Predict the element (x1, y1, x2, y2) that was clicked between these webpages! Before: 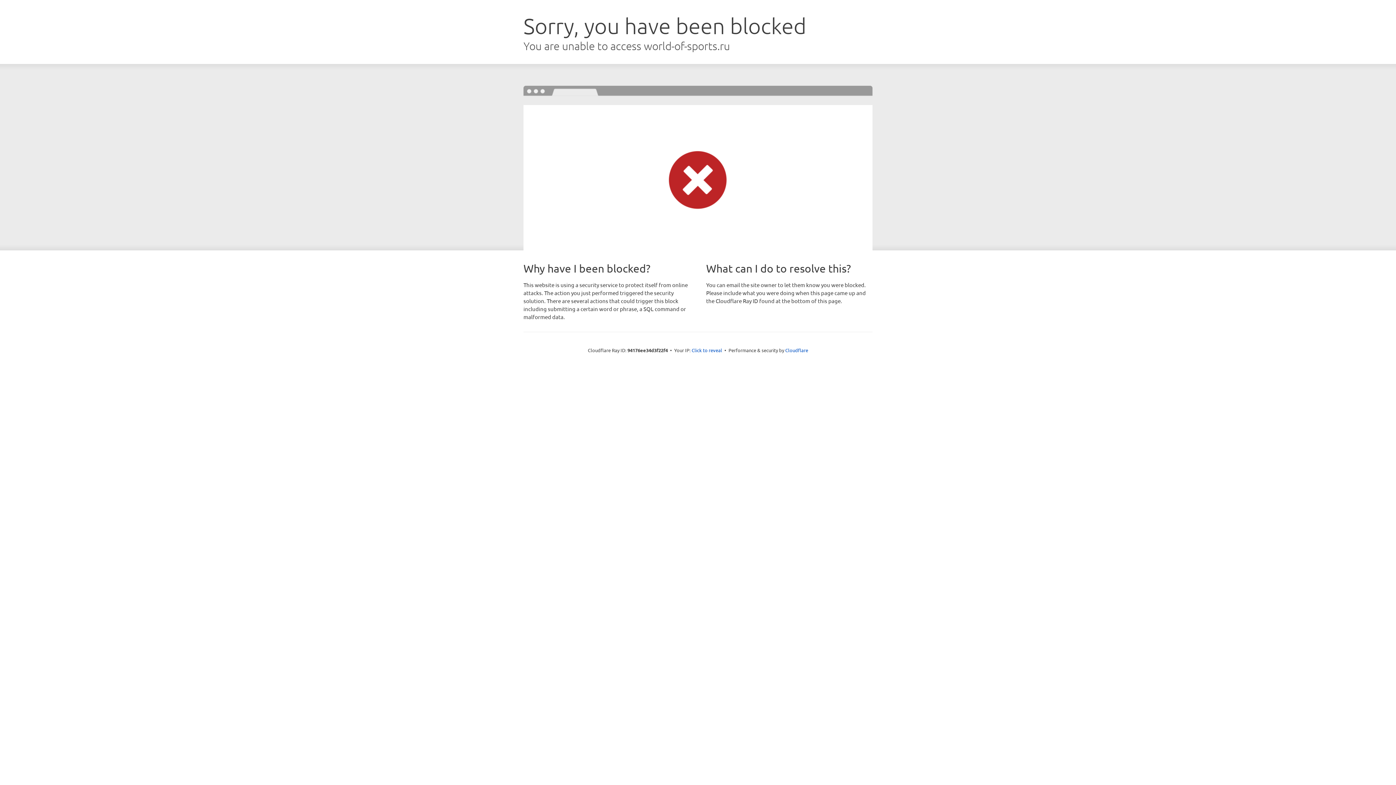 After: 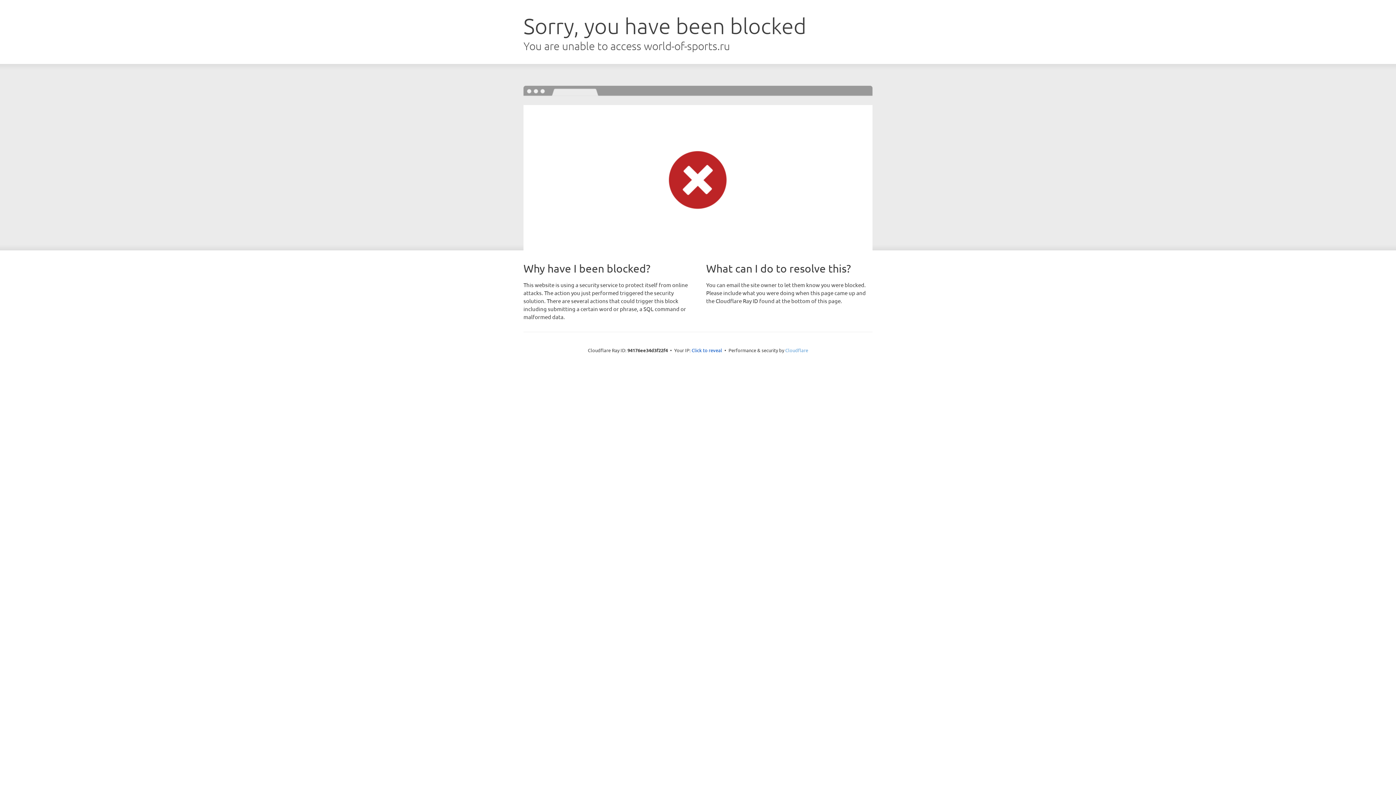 Action: label: Cloudflare bbox: (785, 347, 808, 353)